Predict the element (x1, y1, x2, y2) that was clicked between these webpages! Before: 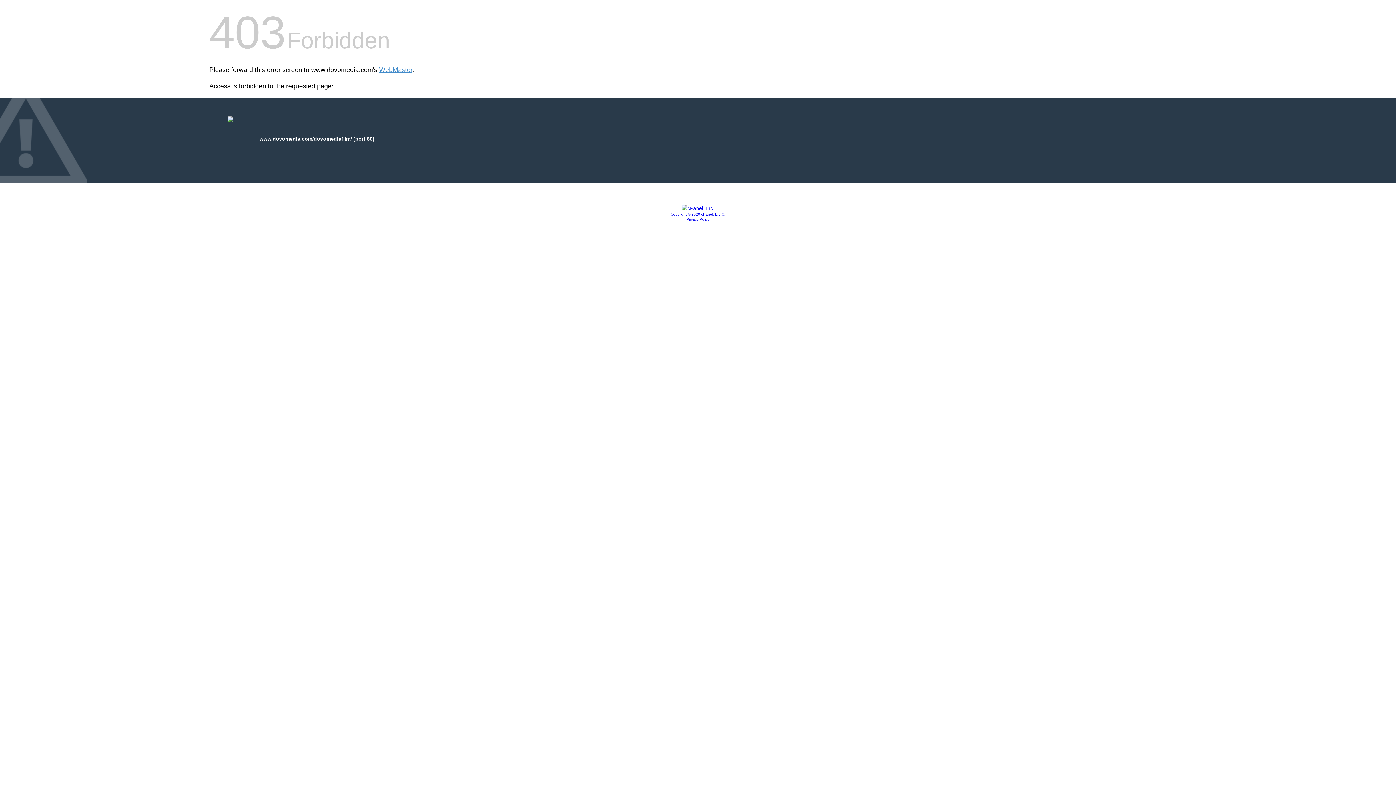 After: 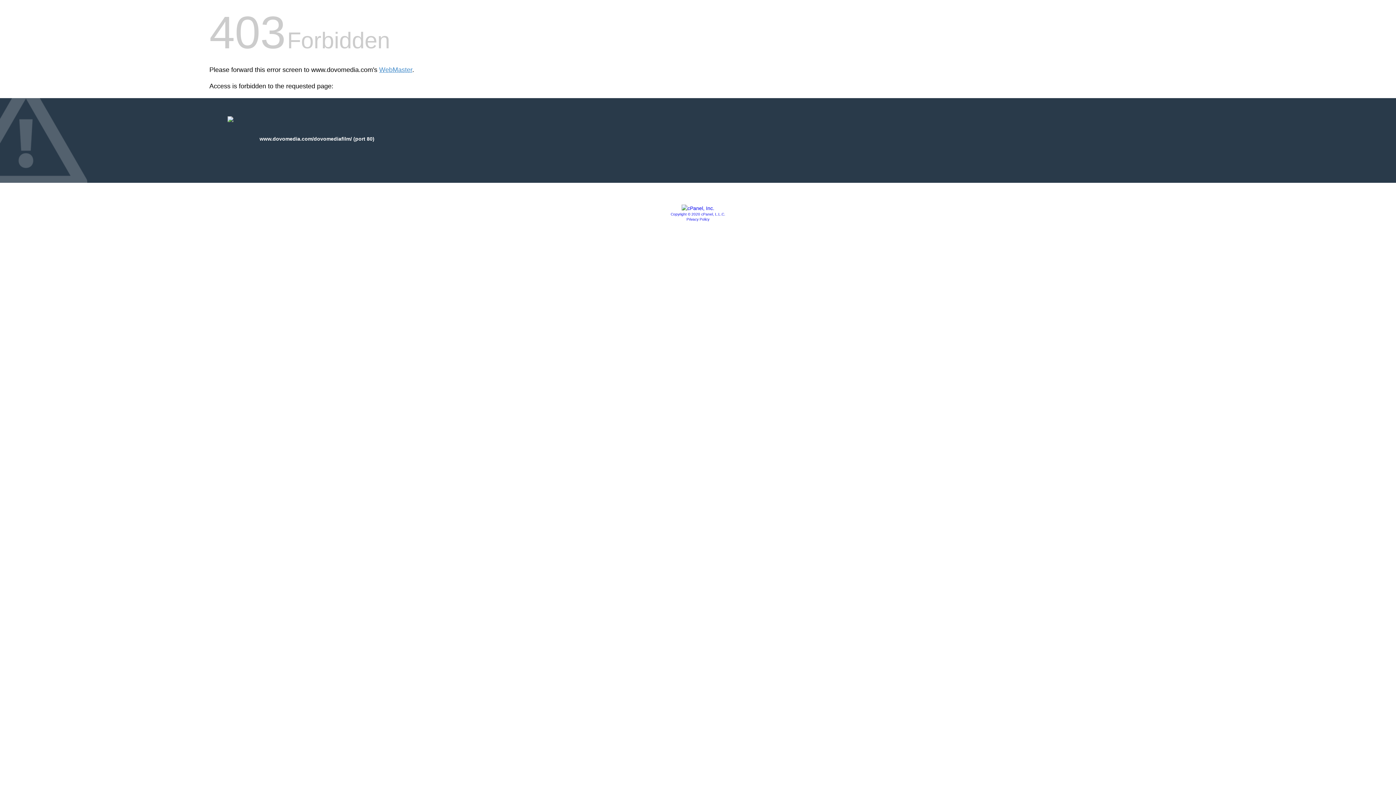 Action: label: Copyright © 2020 cPanel, L.L.C. bbox: (670, 212, 725, 216)